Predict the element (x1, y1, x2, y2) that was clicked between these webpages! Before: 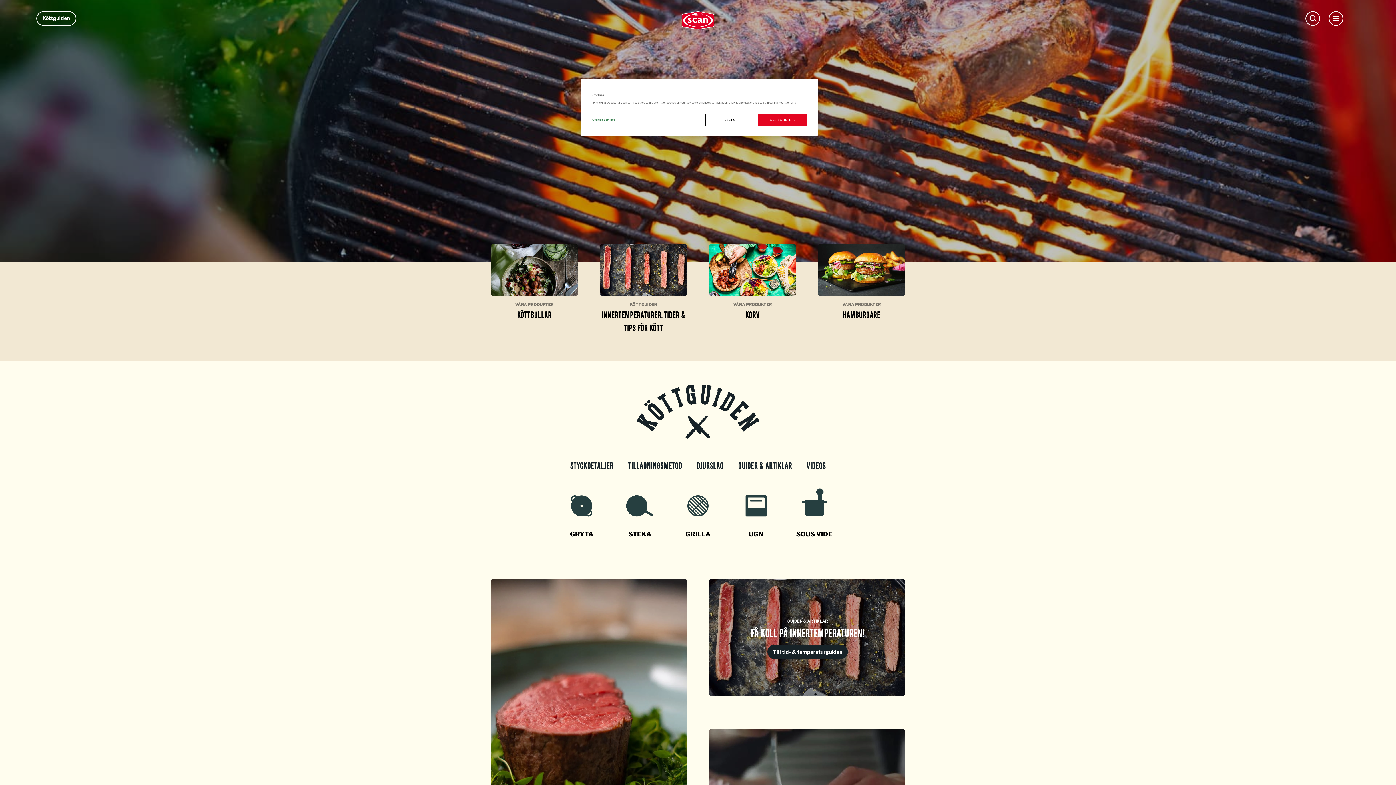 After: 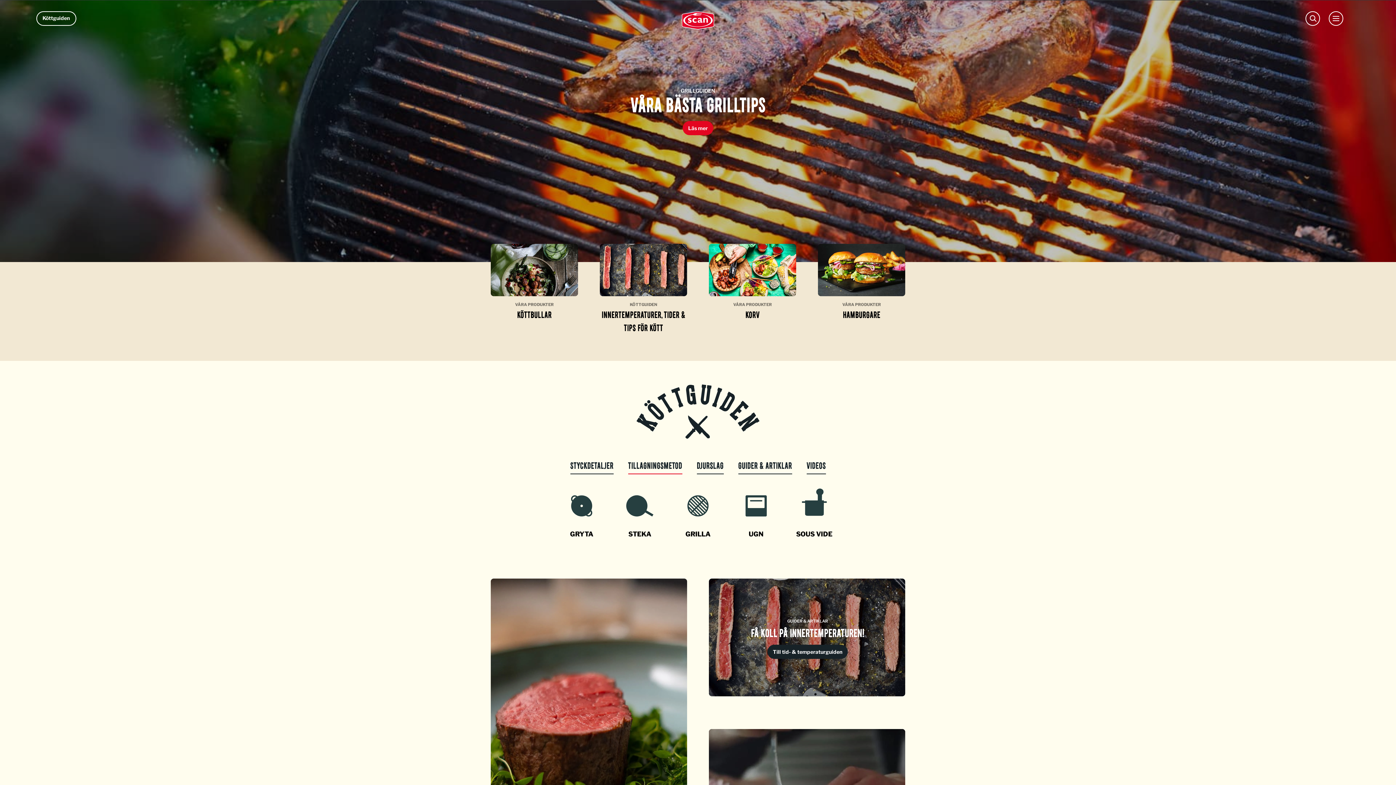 Action: bbox: (705, 113, 754, 126) label: Reject All